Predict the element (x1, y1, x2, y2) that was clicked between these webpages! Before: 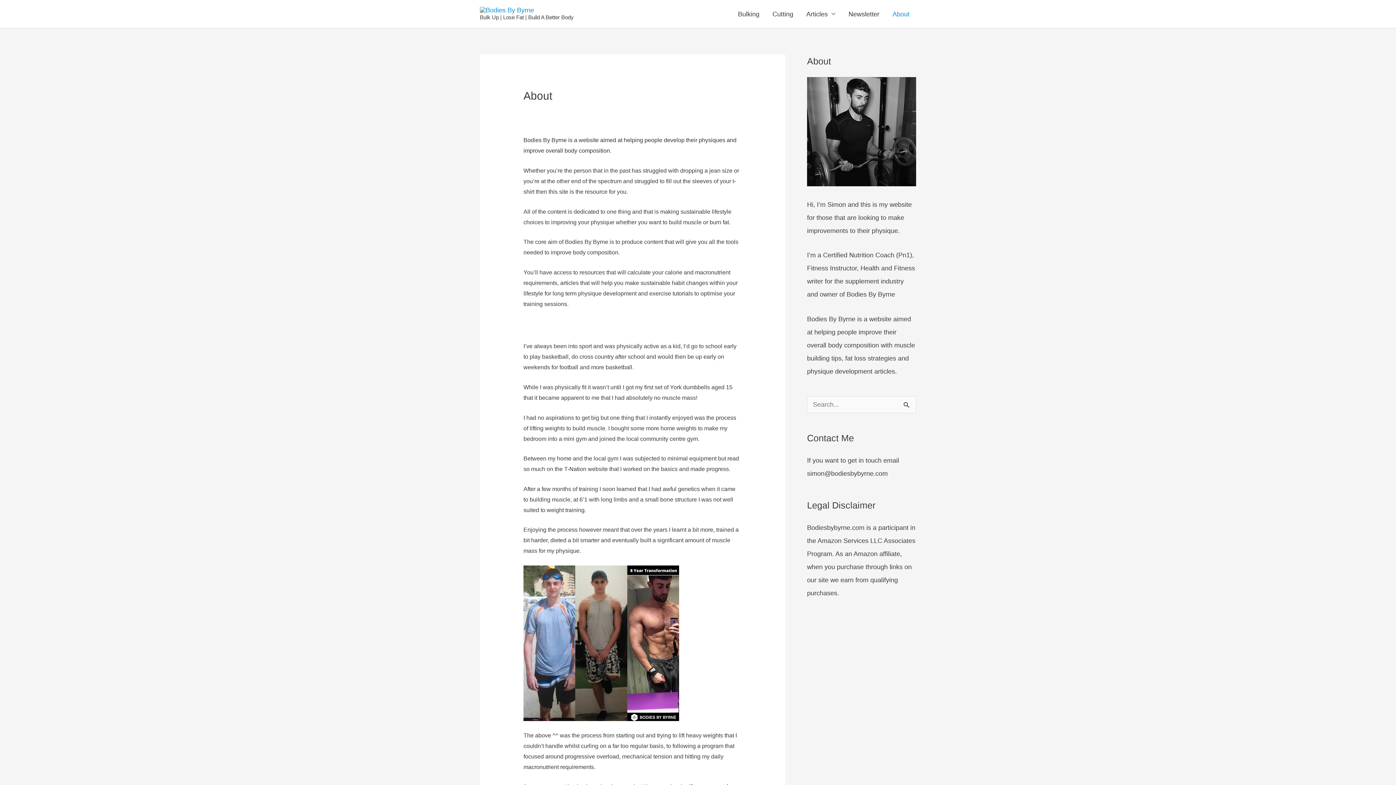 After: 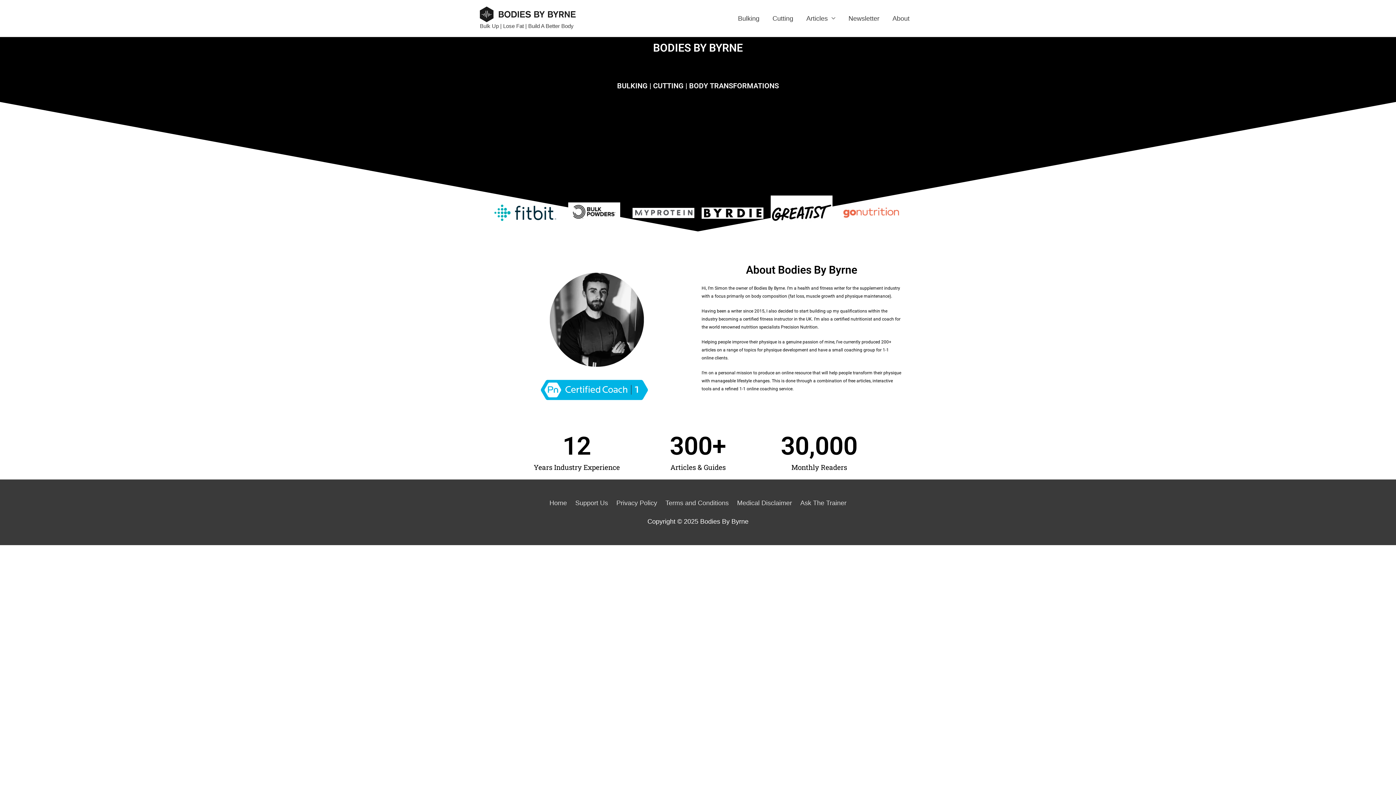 Action: bbox: (480, 6, 534, 13)